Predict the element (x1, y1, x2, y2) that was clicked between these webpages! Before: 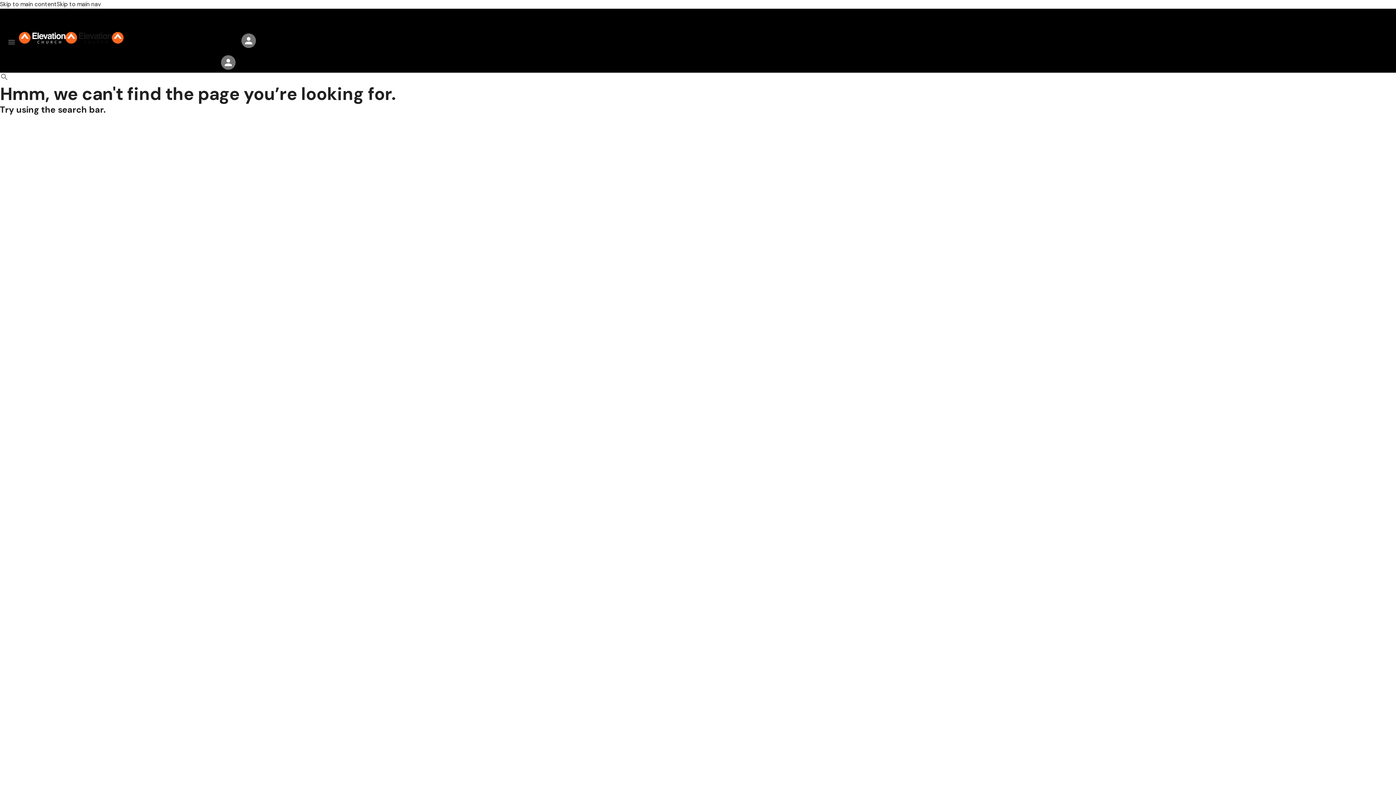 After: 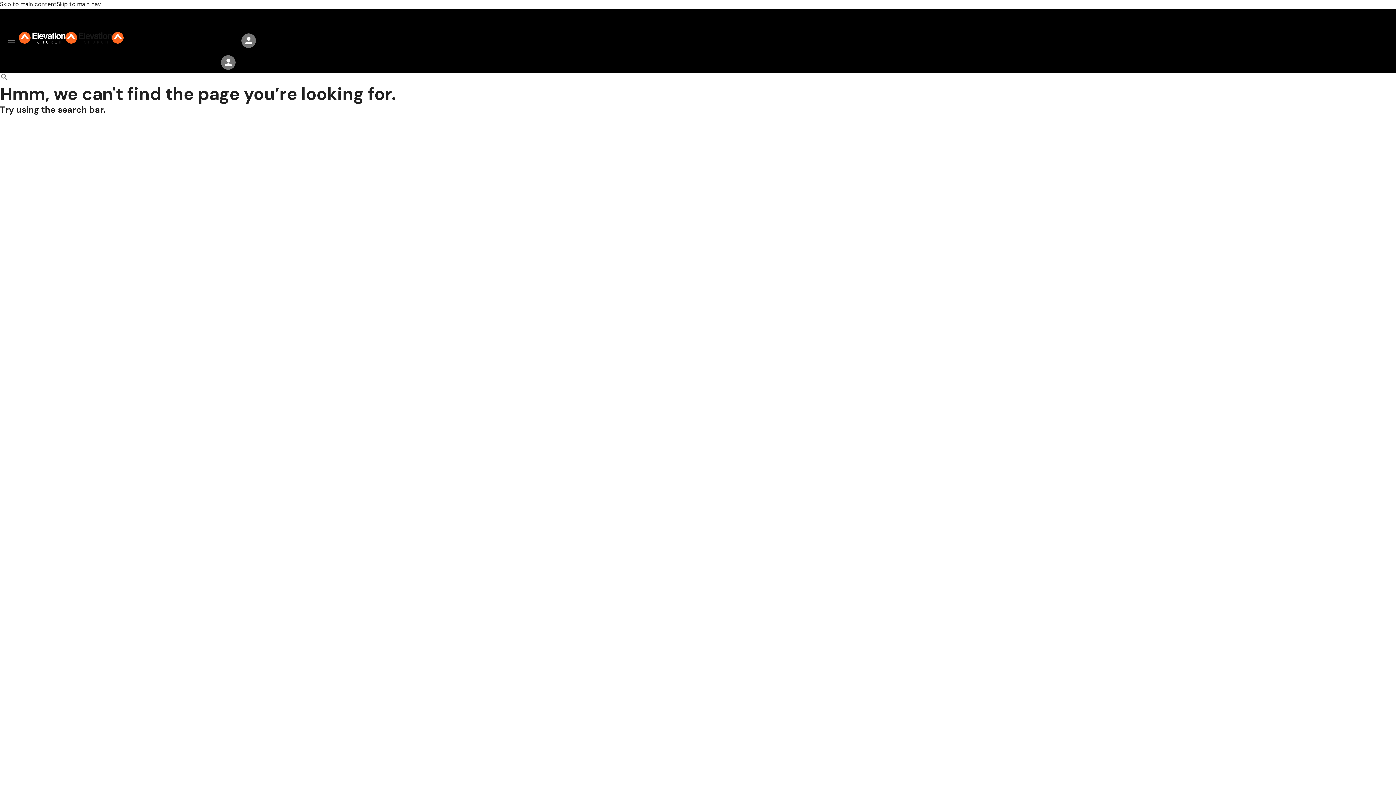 Action: bbox: (203, 33, 218, 48)